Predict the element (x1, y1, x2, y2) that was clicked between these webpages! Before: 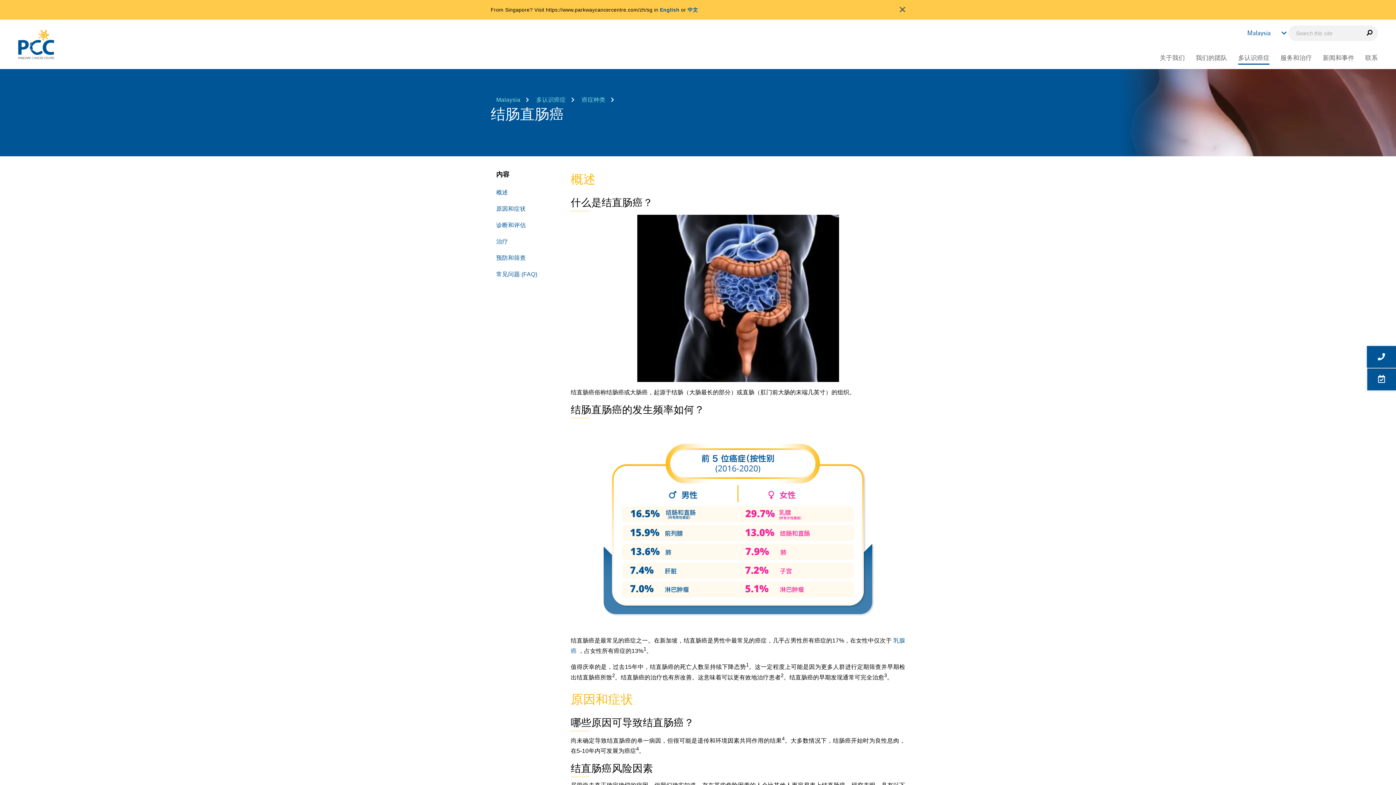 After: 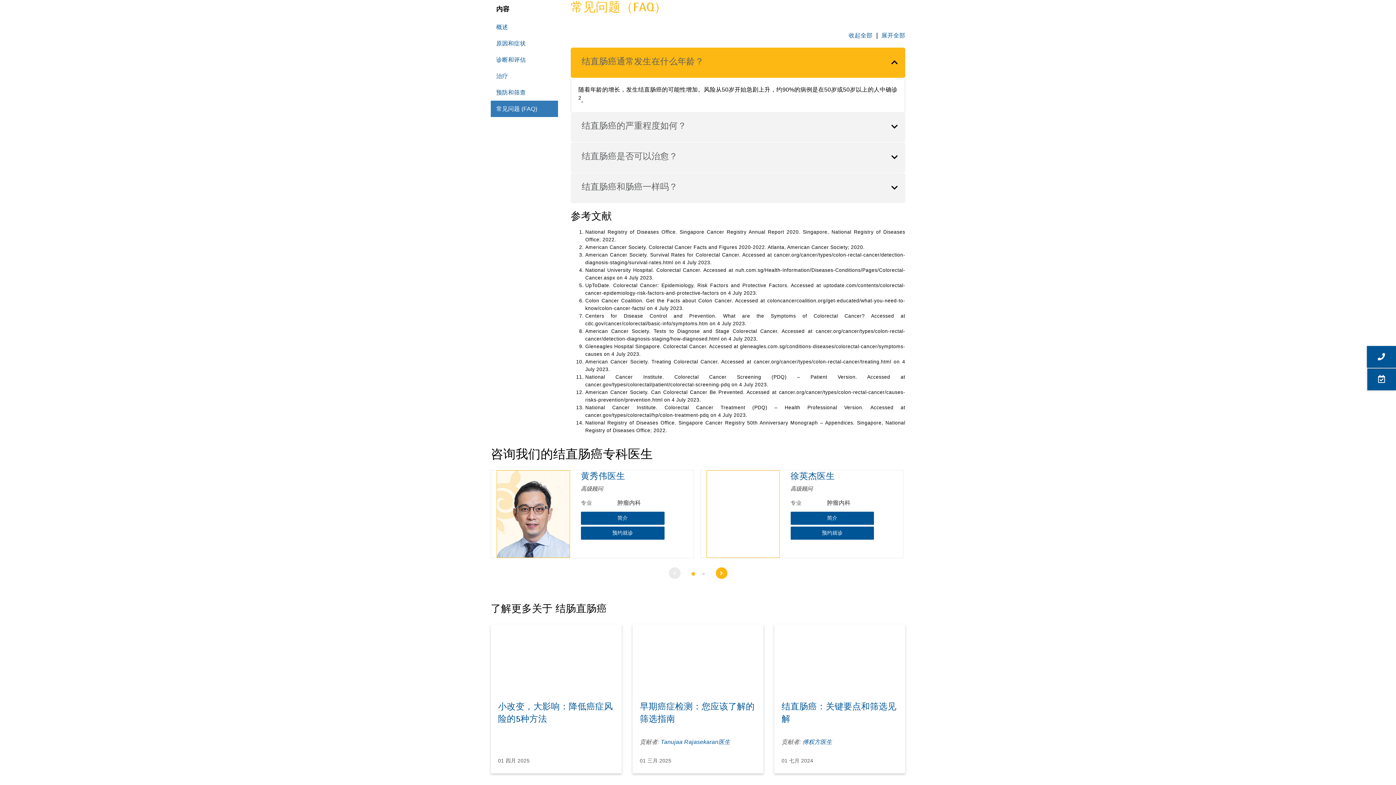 Action: label: 常见问题 (FAQ) bbox: (490, 266, 558, 282)